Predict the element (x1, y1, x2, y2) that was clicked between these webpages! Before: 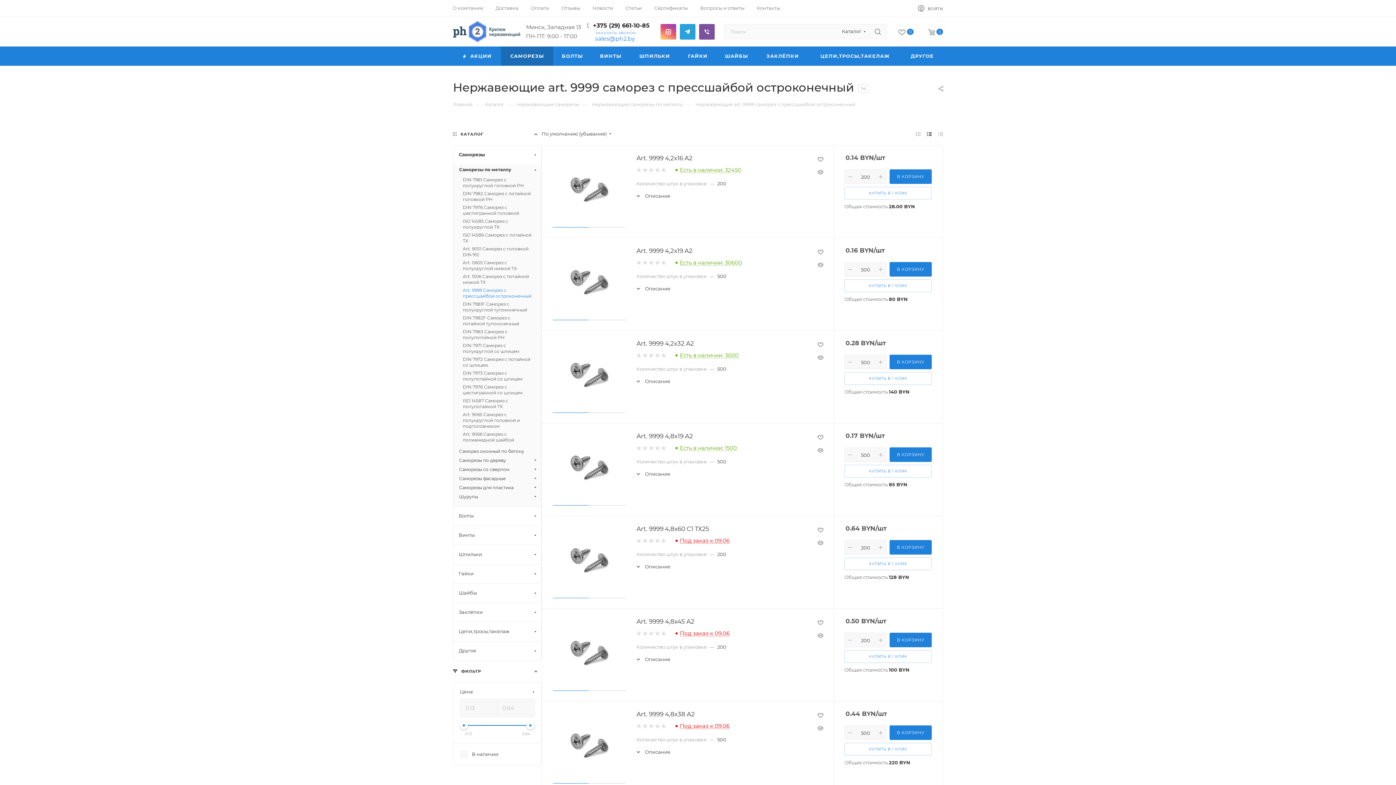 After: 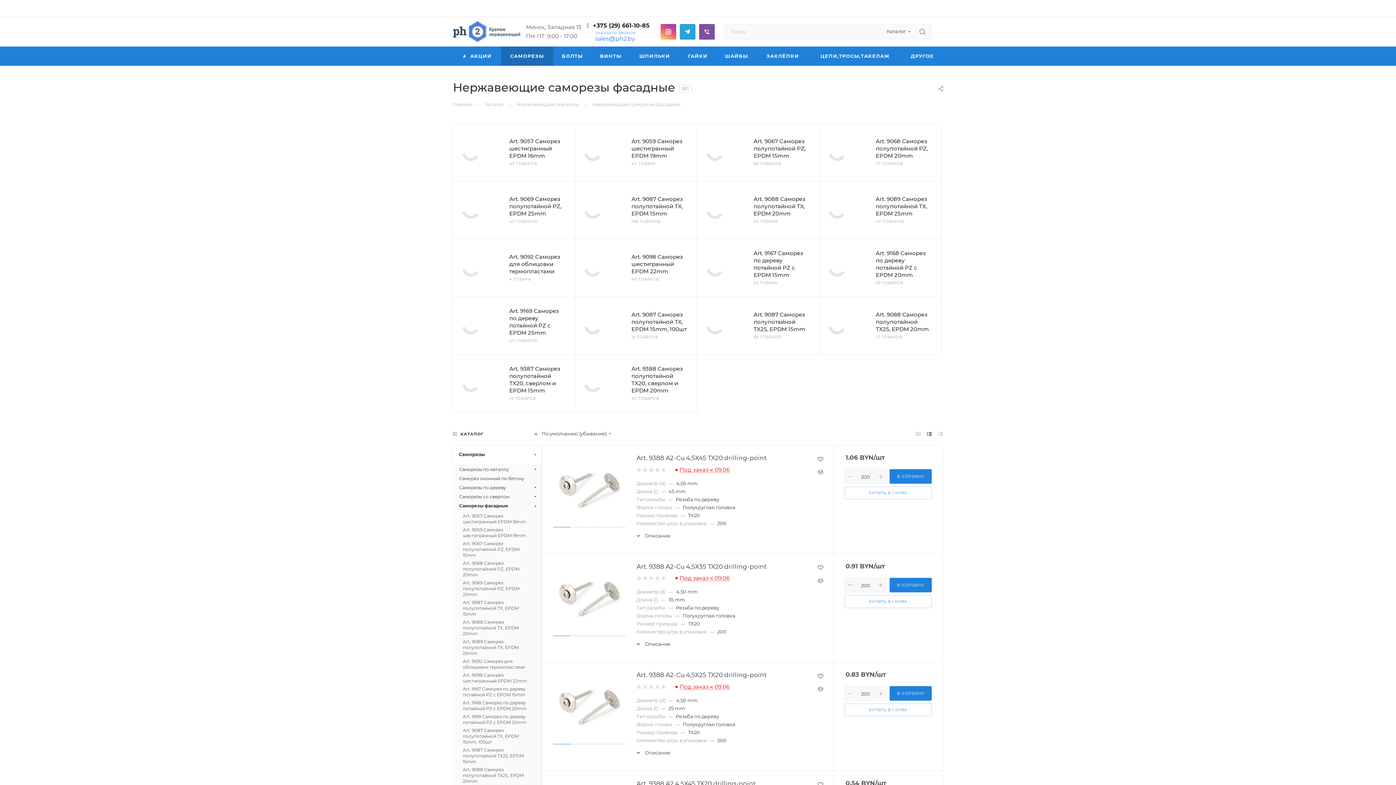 Action: bbox: (459, 475, 535, 482) label: Саморезы фасадные